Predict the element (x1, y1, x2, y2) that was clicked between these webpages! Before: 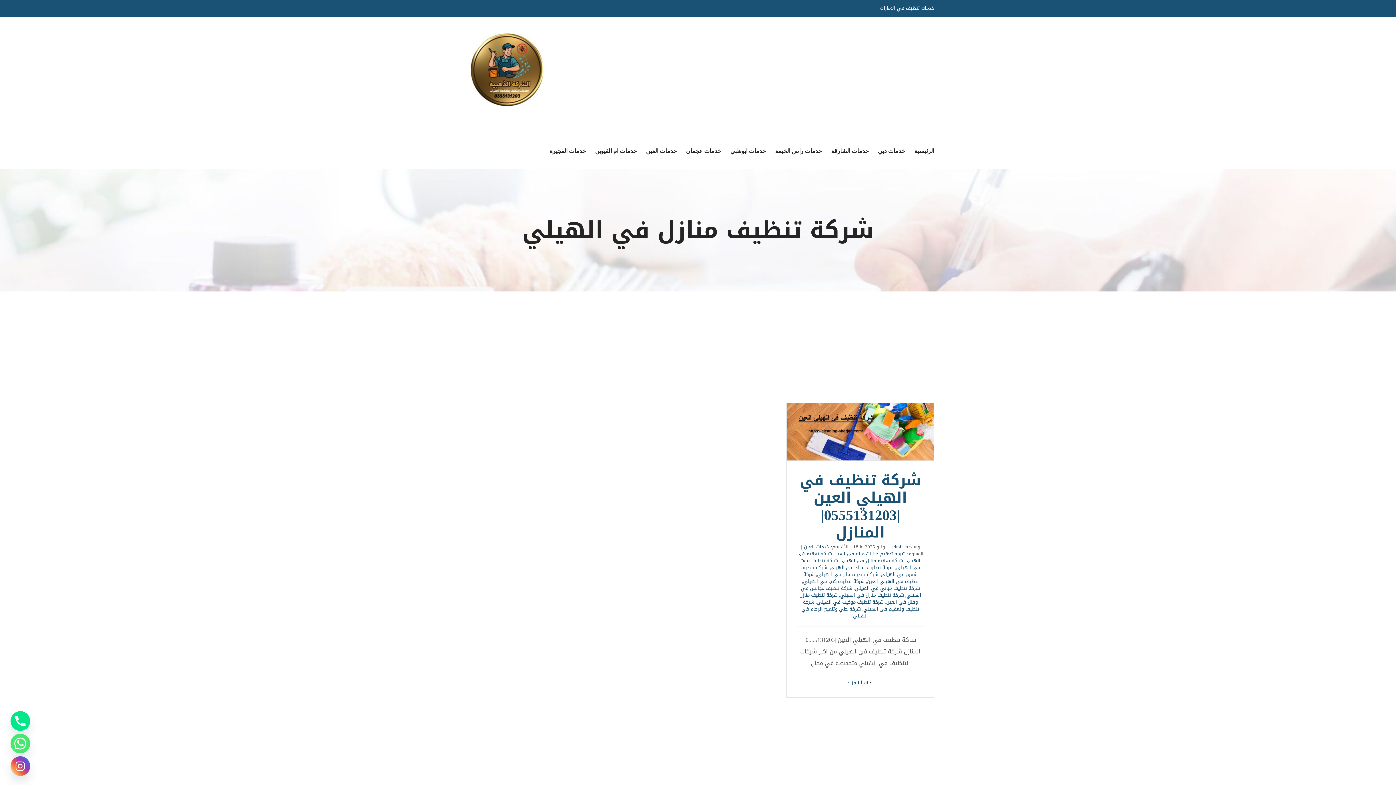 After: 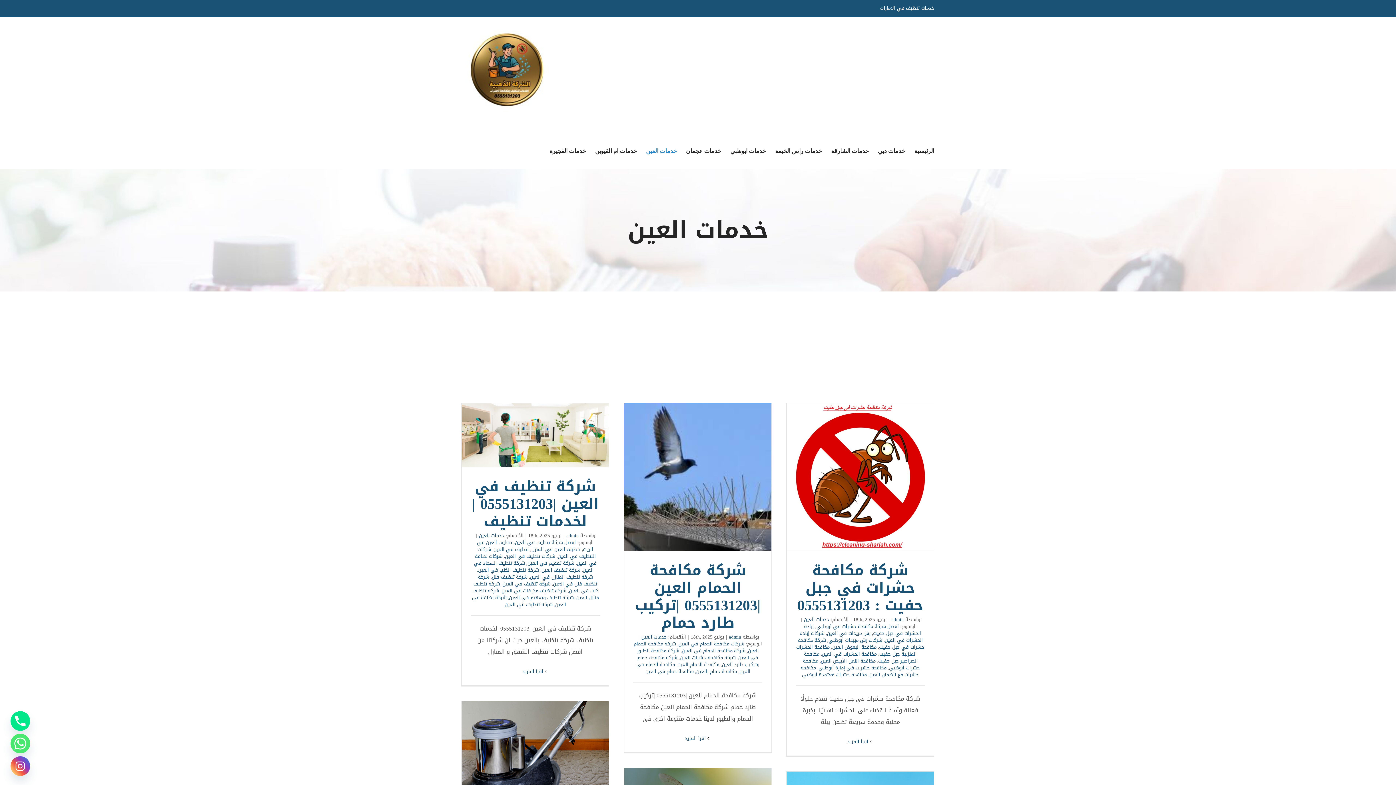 Action: label: خدمات العين bbox: (804, 542, 829, 551)